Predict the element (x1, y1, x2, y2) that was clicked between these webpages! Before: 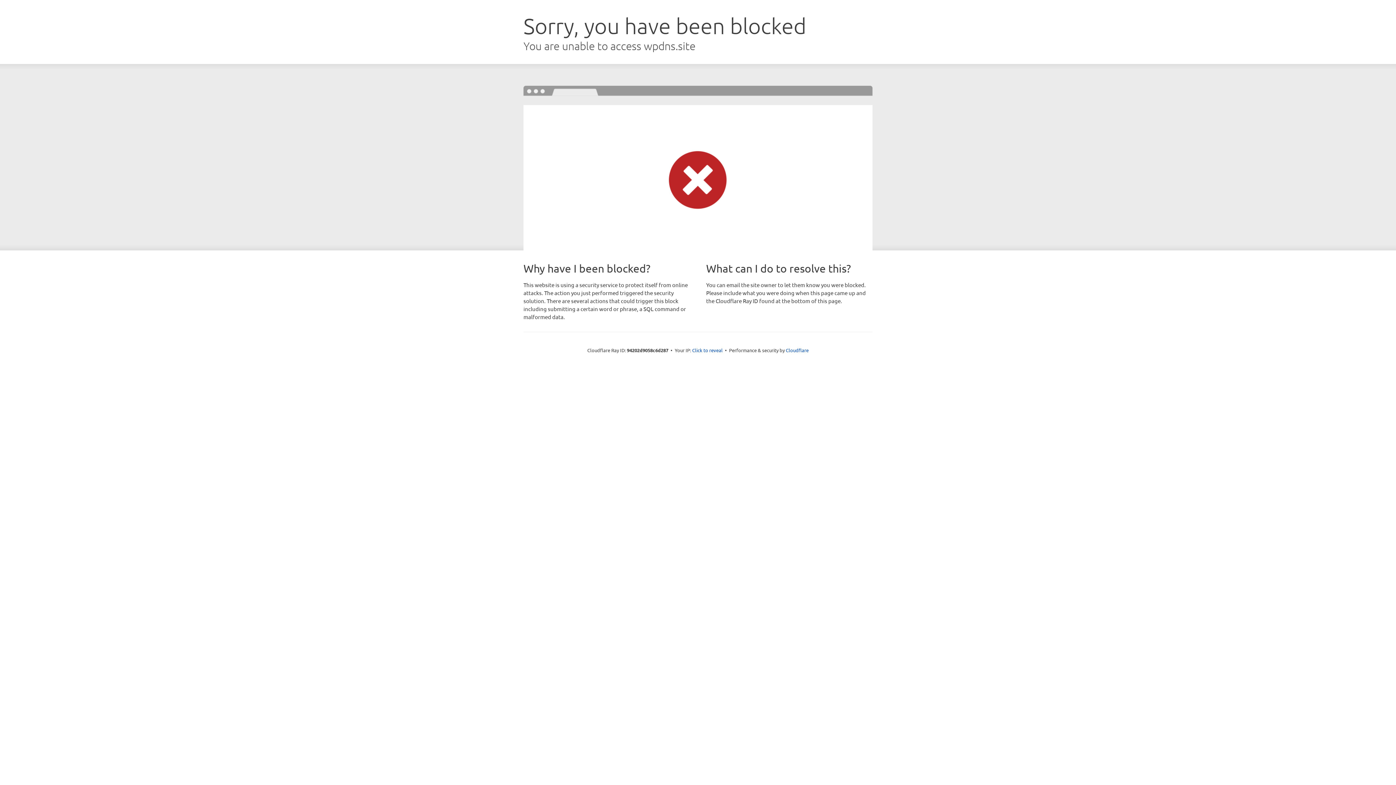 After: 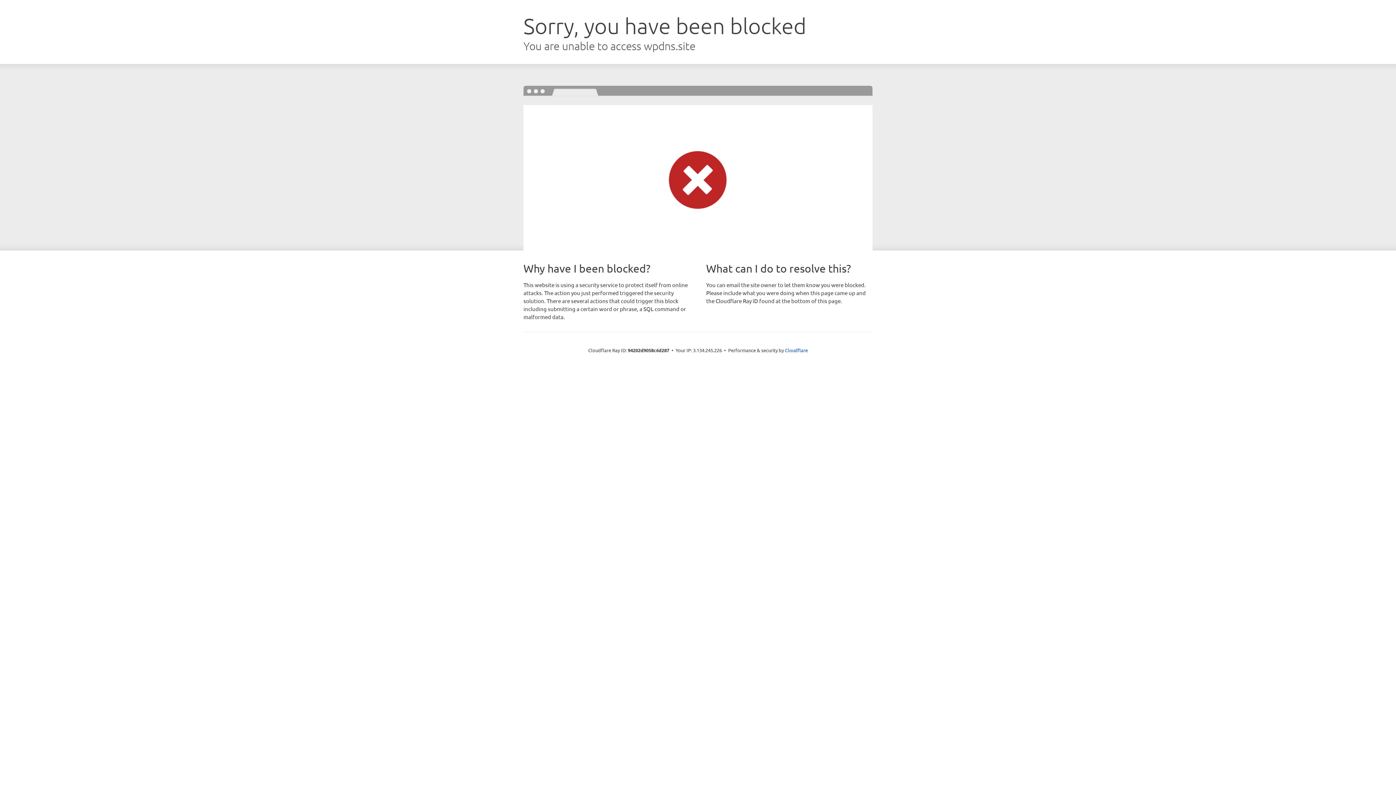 Action: bbox: (692, 346, 722, 353) label: Click to reveal